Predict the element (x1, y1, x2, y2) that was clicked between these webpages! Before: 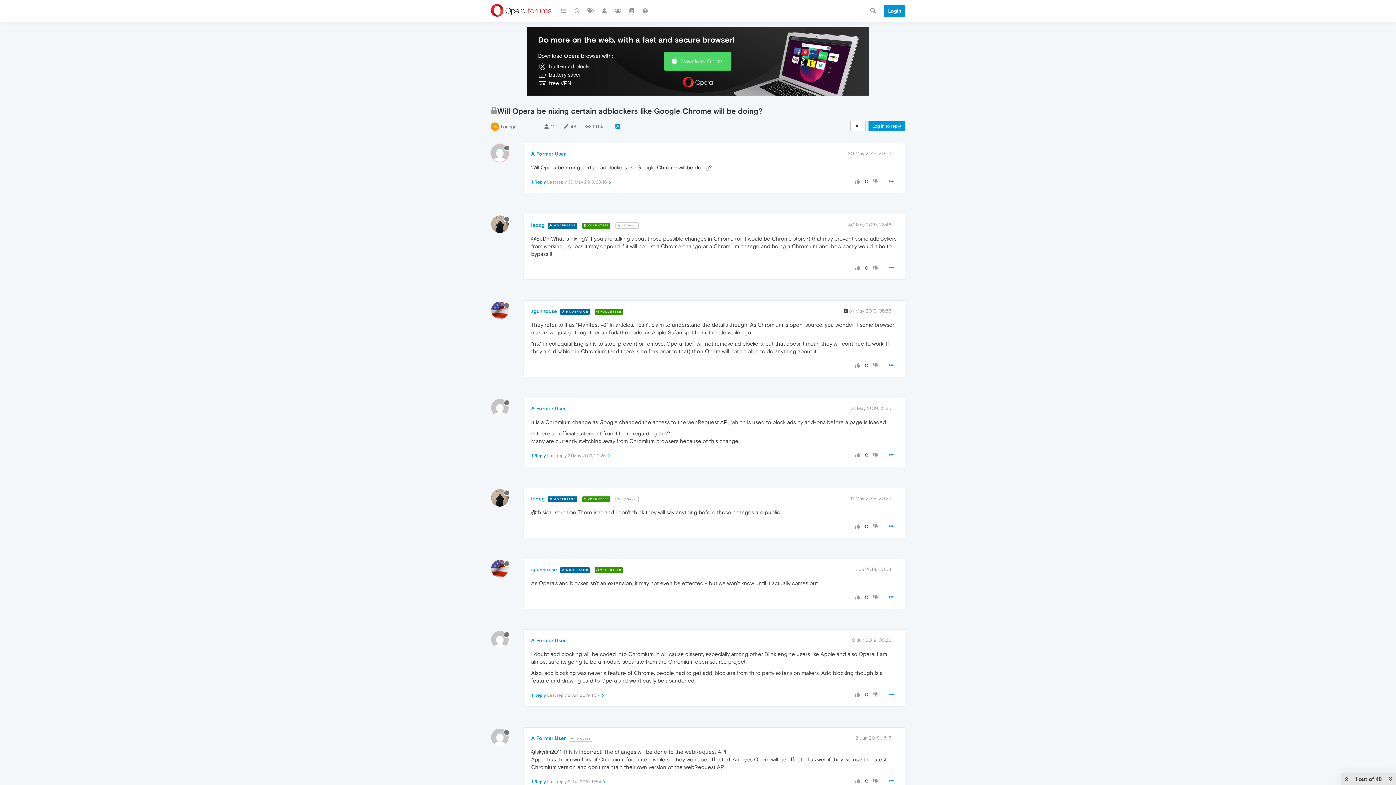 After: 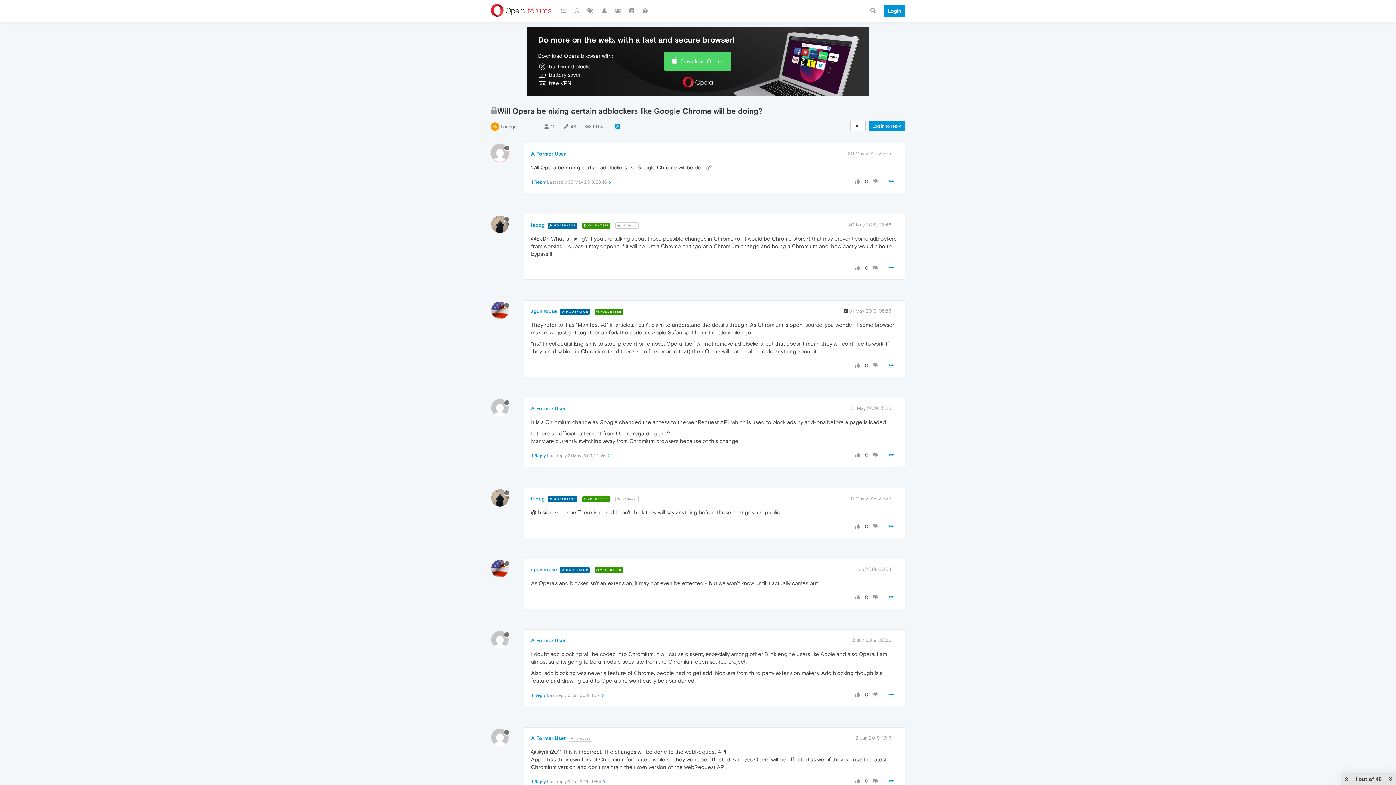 Action: bbox: (854, 523, 861, 530)